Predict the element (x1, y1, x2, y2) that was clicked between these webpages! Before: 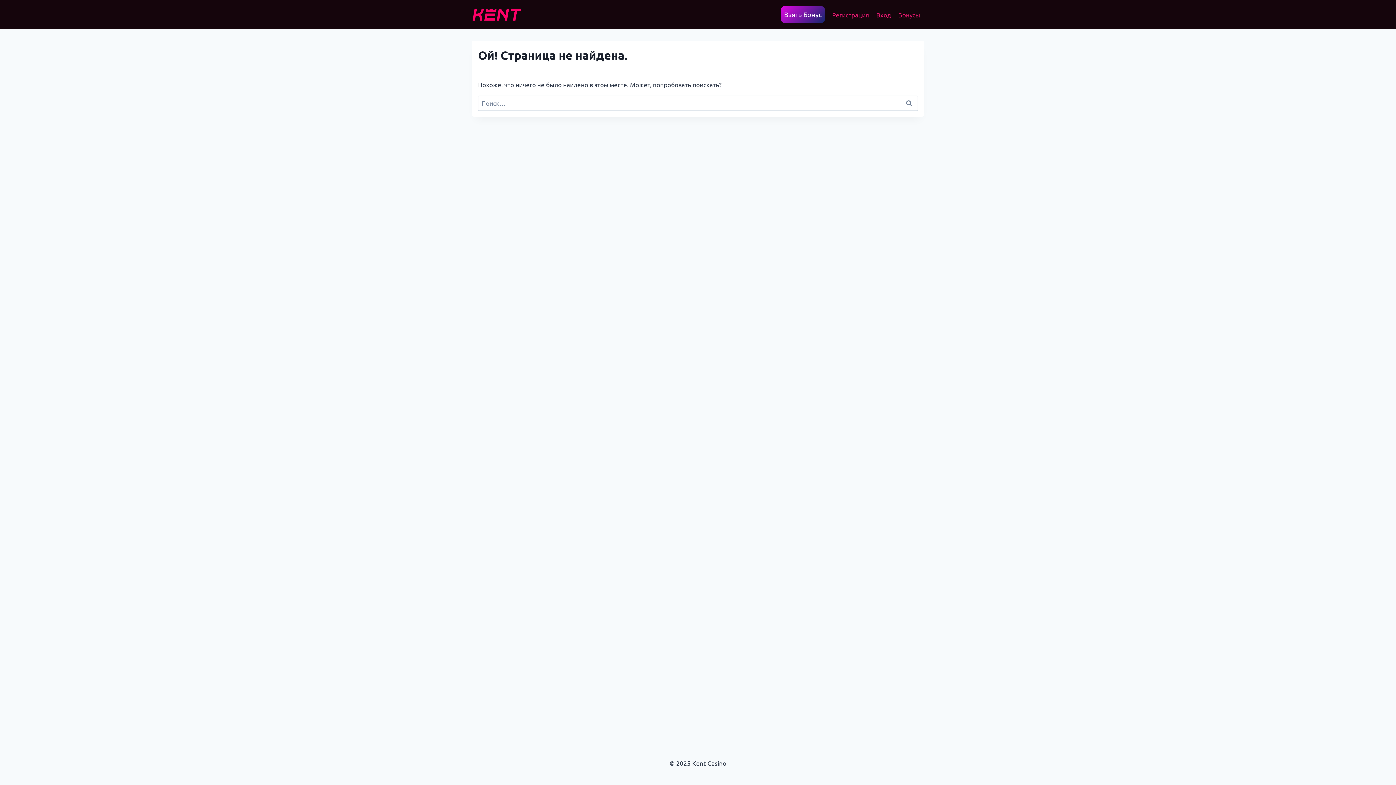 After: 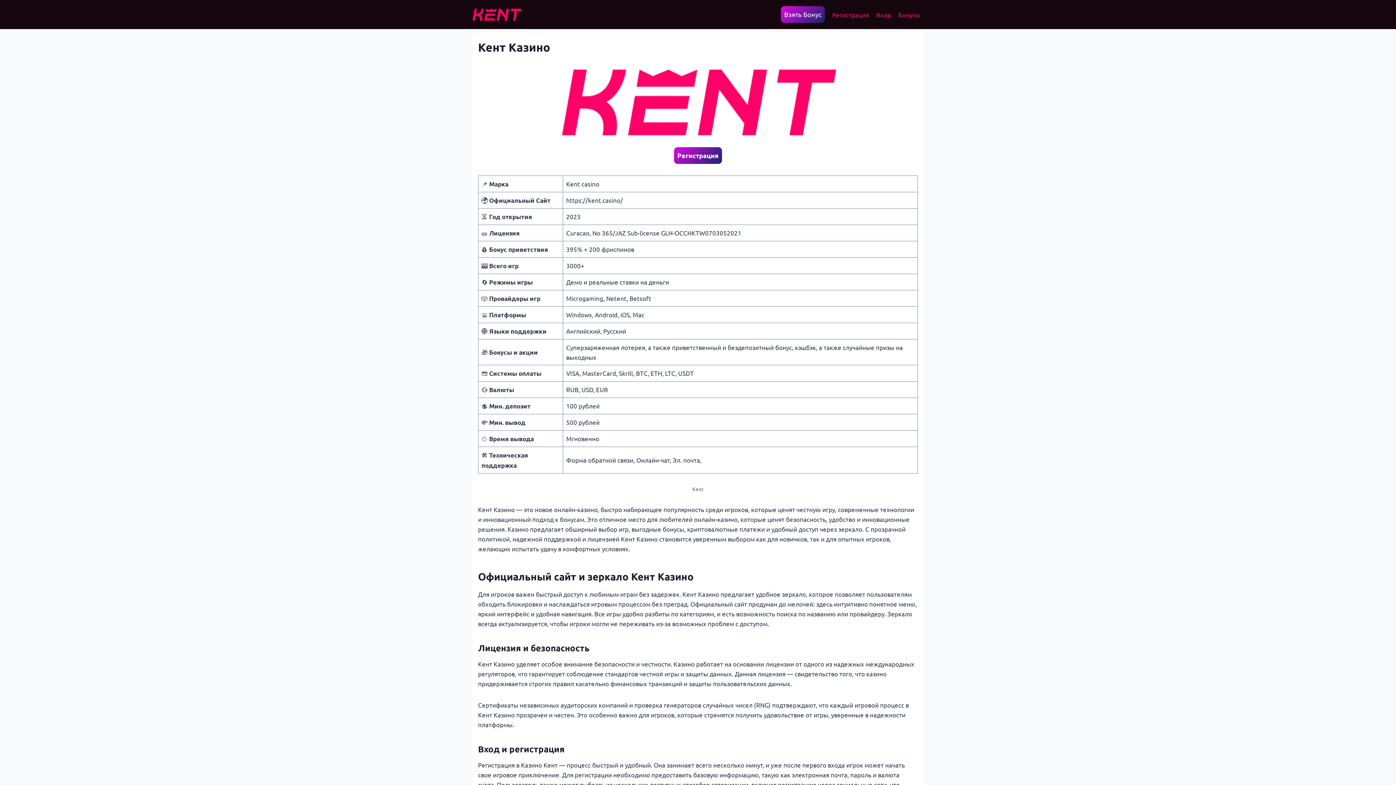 Action: bbox: (472, 8, 521, 20)